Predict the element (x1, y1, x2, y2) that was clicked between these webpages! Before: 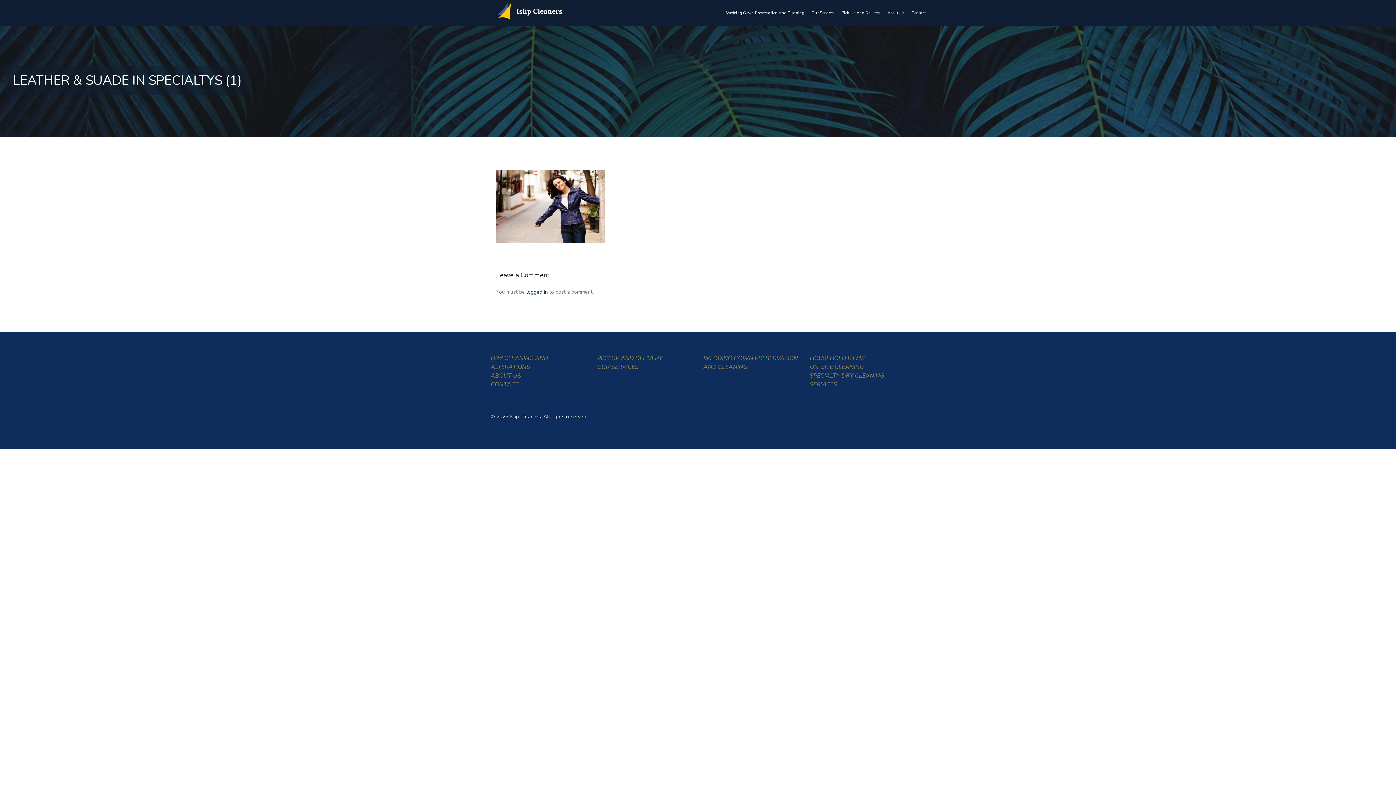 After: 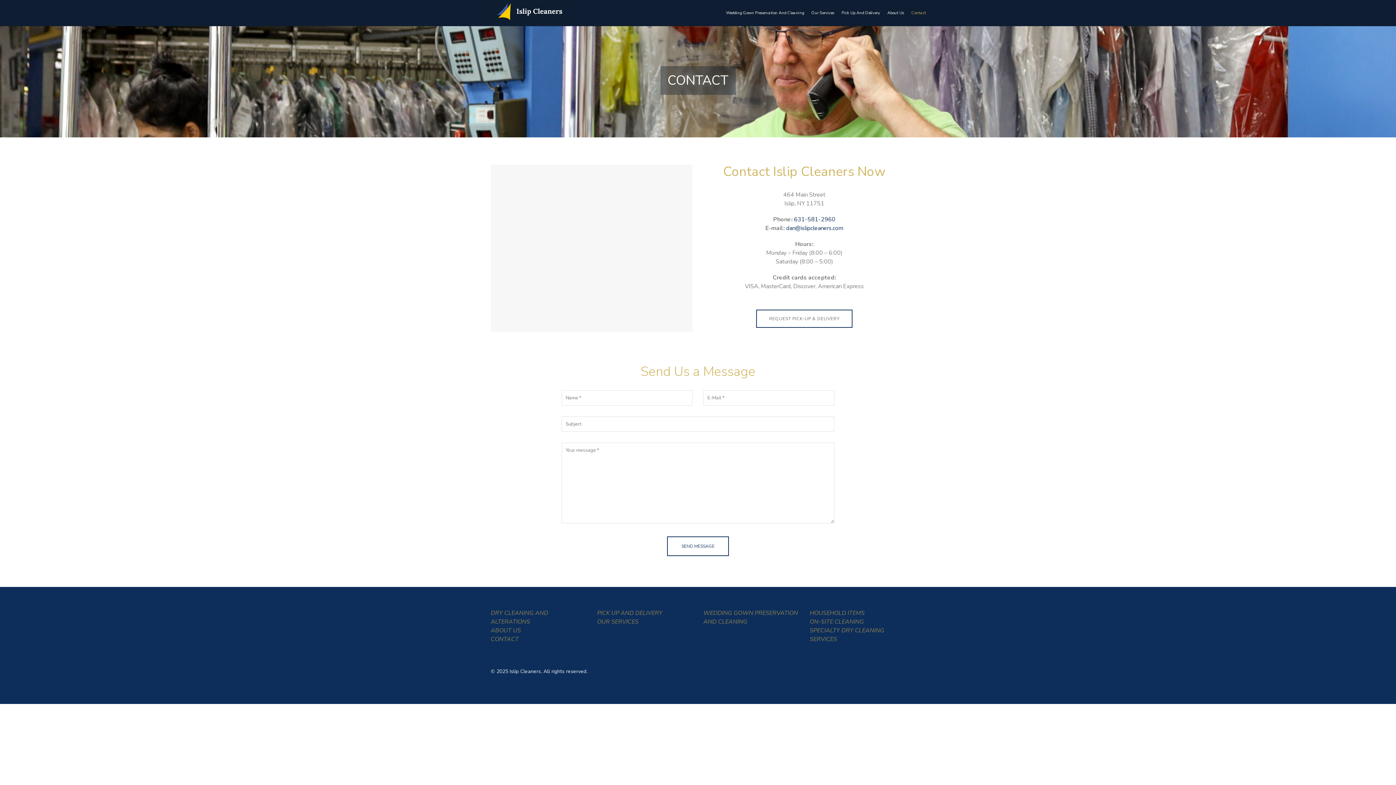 Action: bbox: (908, 0, 926, 26) label: Contact